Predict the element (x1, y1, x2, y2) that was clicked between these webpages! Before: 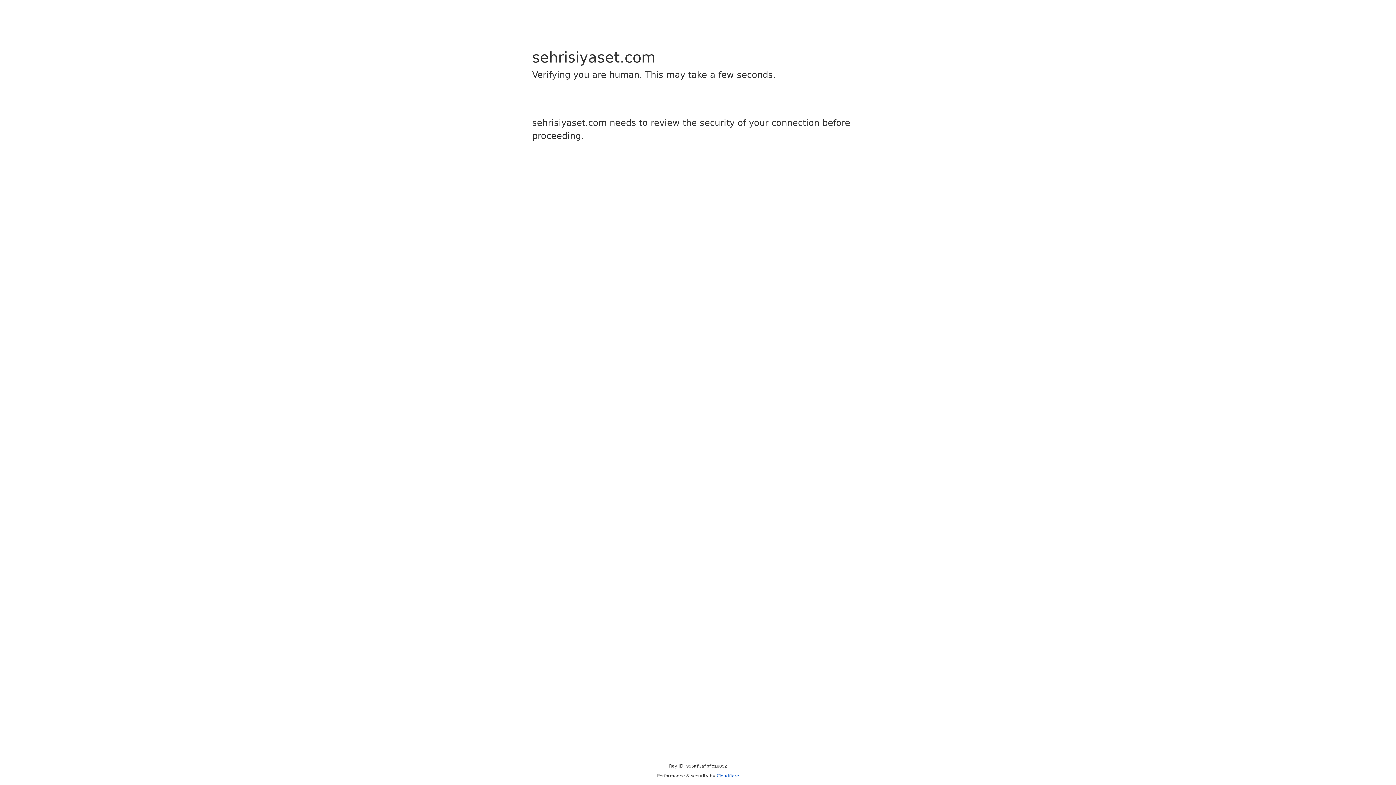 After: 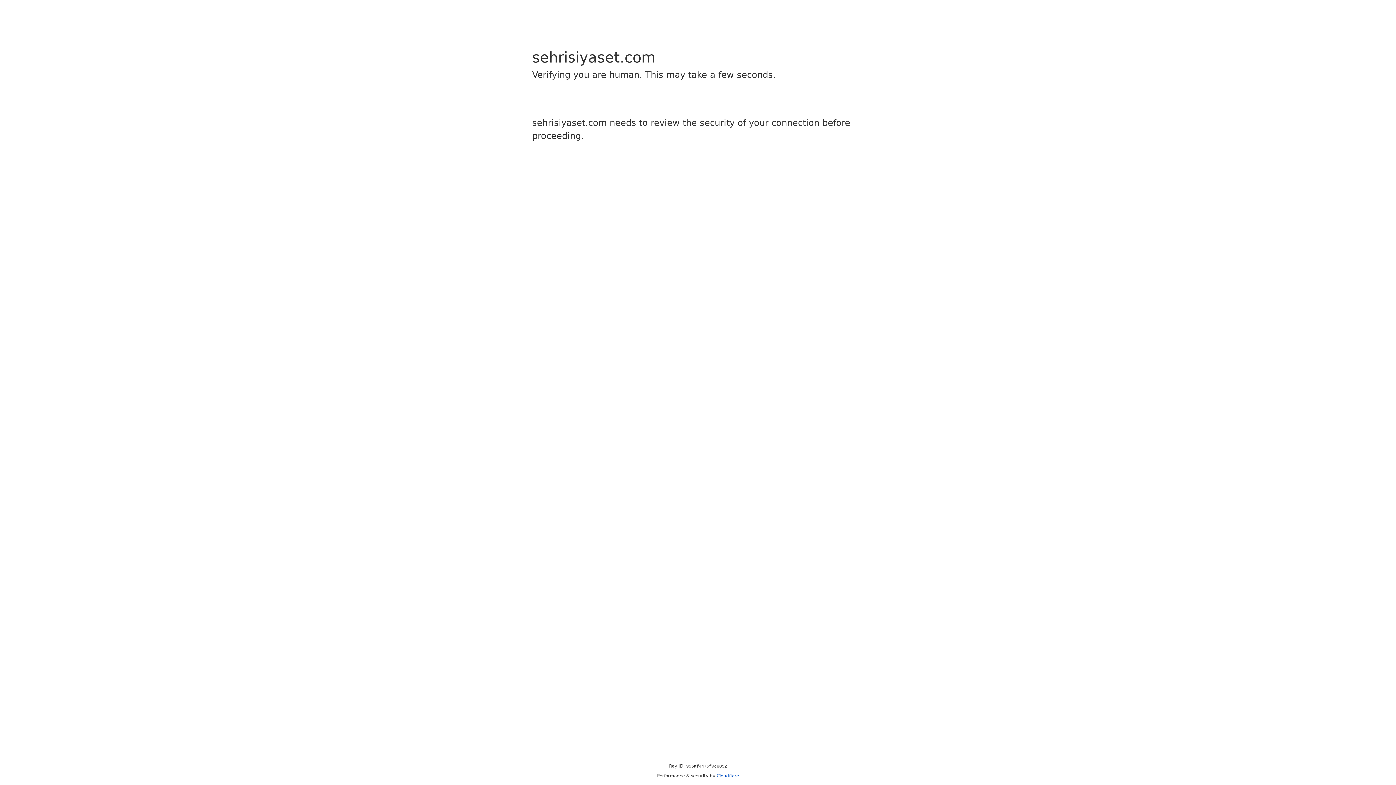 Action: label: Cloudflare bbox: (716, 773, 739, 778)